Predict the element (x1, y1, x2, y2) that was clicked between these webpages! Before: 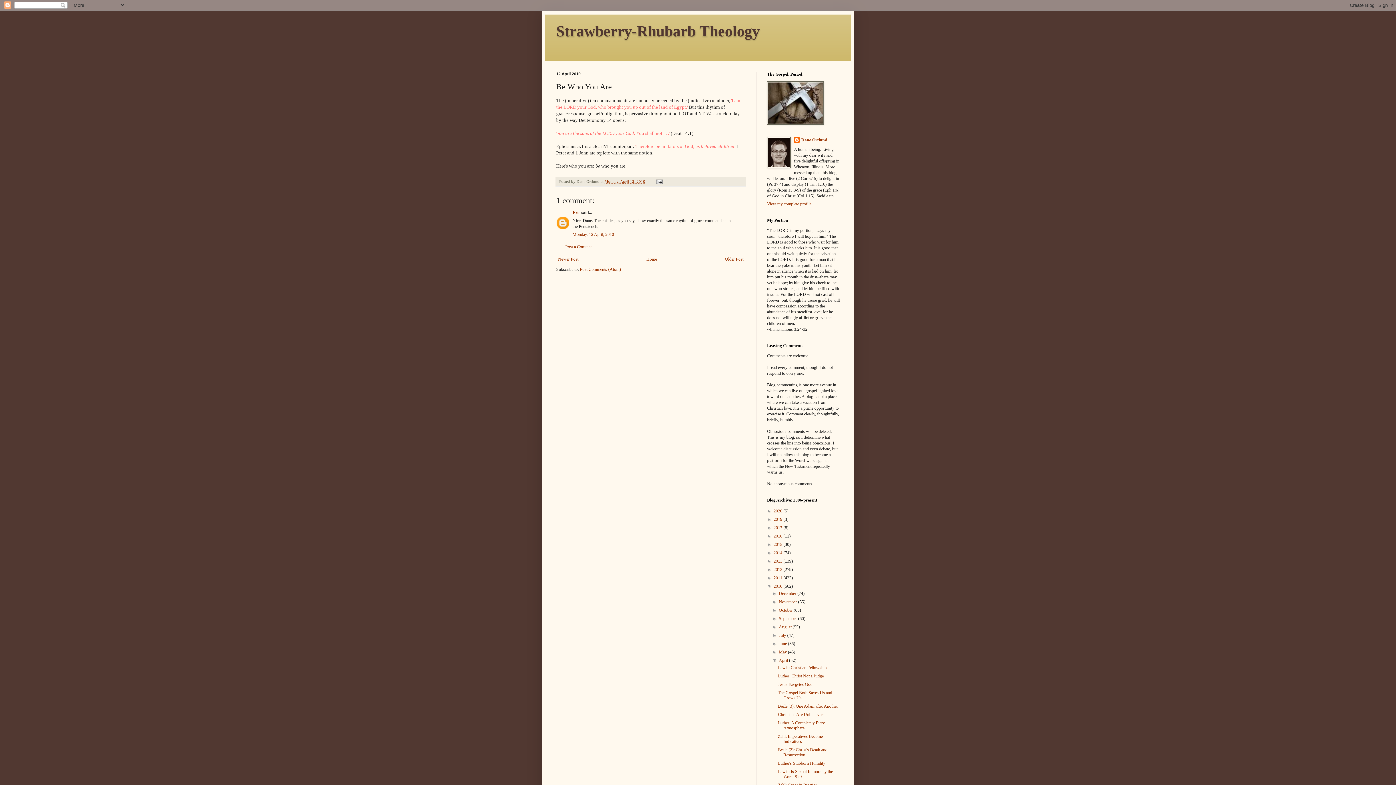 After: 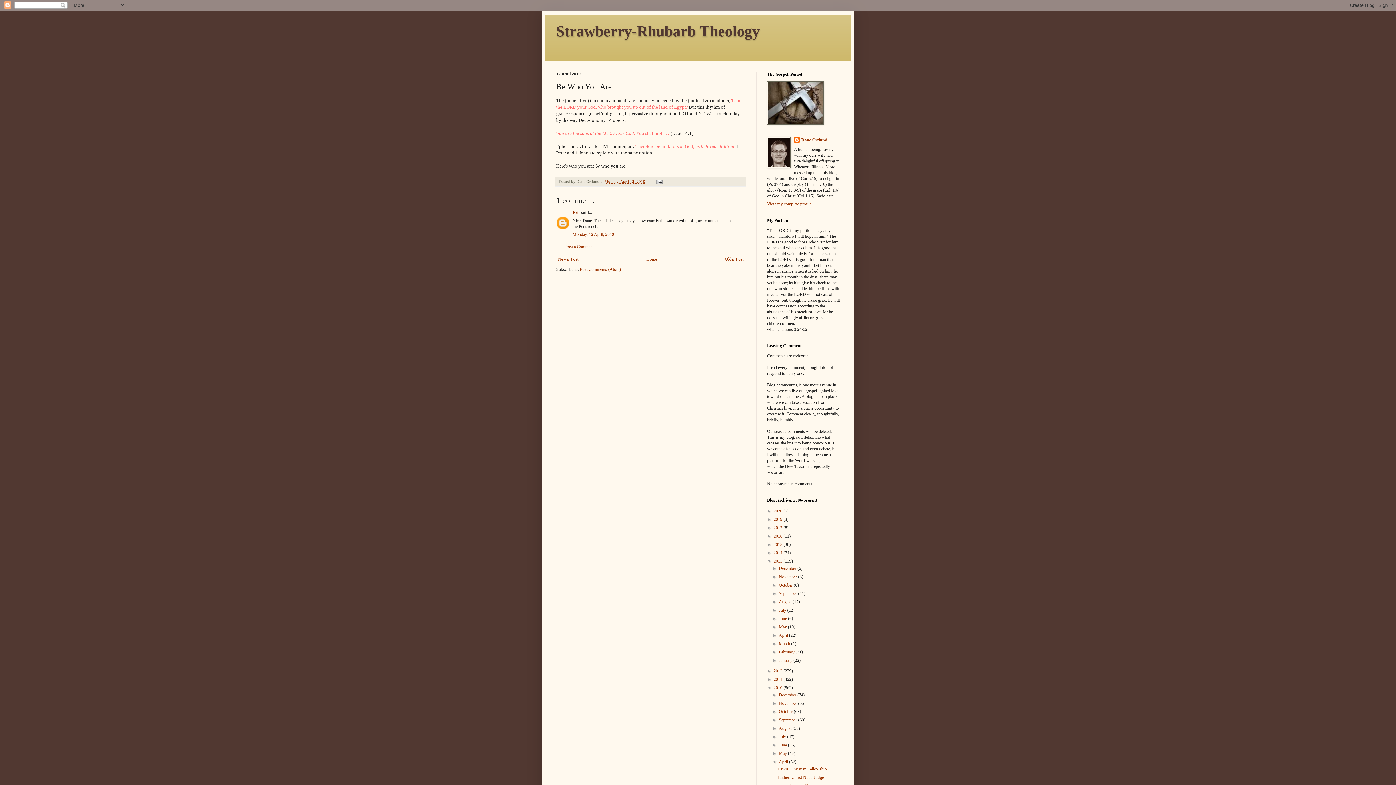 Action: label: ►   bbox: (767, 558, 773, 564)